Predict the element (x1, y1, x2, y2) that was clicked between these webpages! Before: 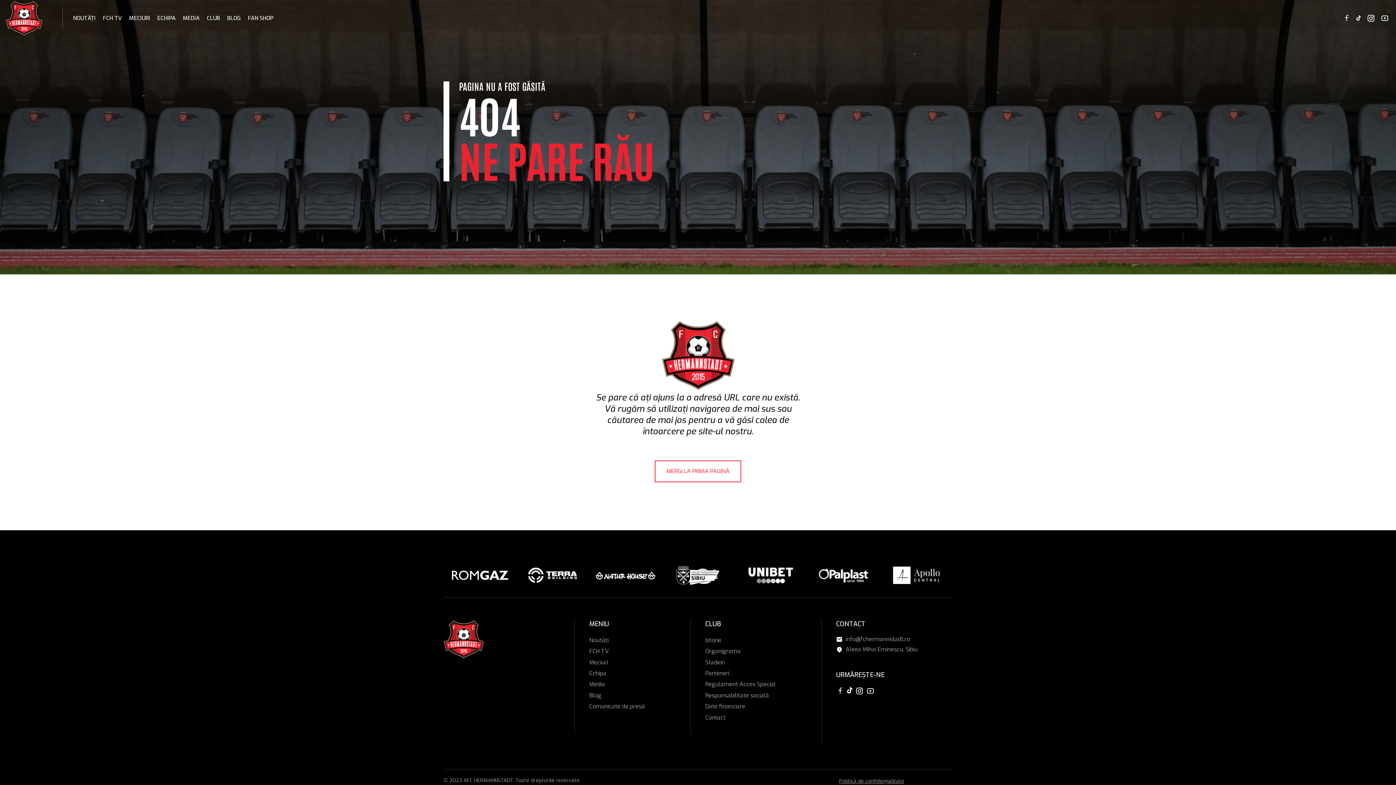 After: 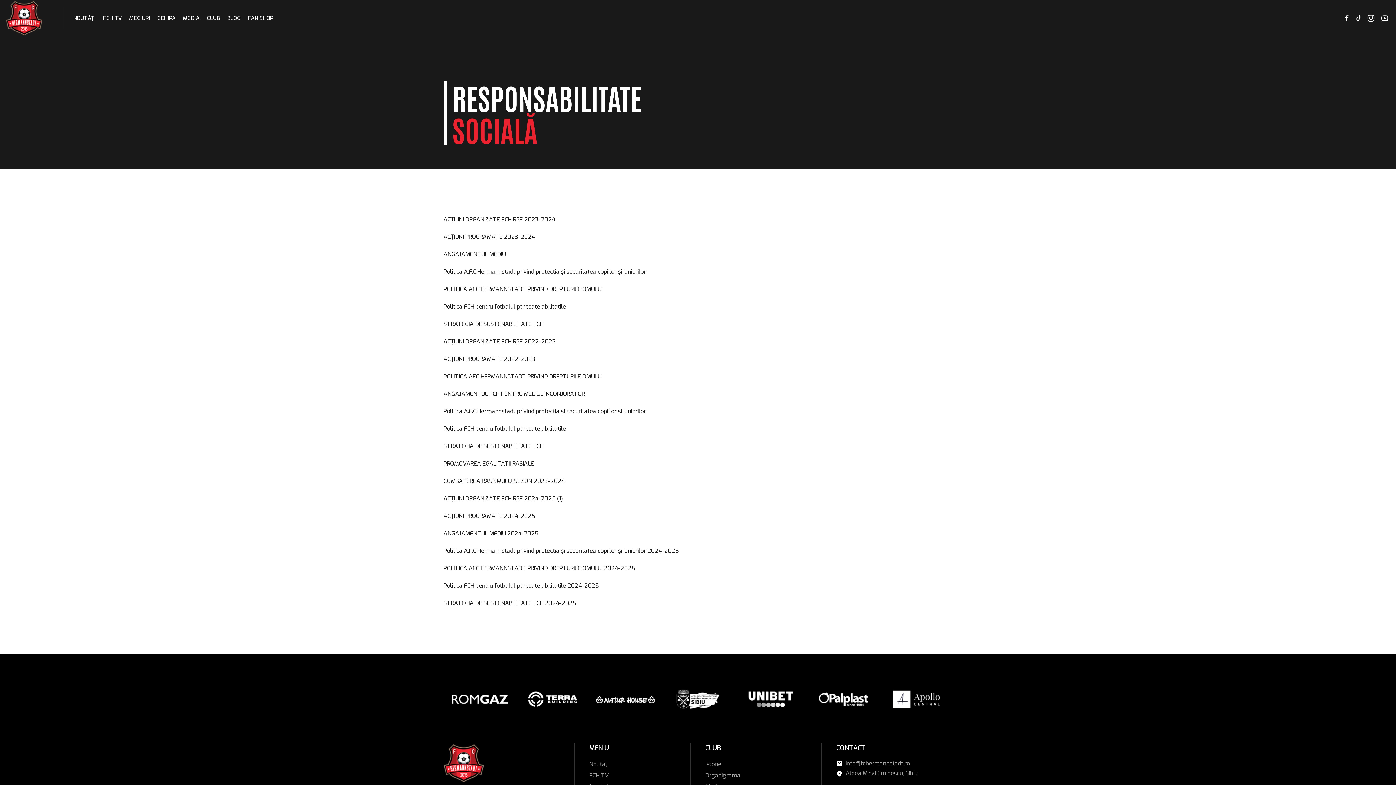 Action: label: Responsabilitate socială bbox: (705, 691, 769, 699)